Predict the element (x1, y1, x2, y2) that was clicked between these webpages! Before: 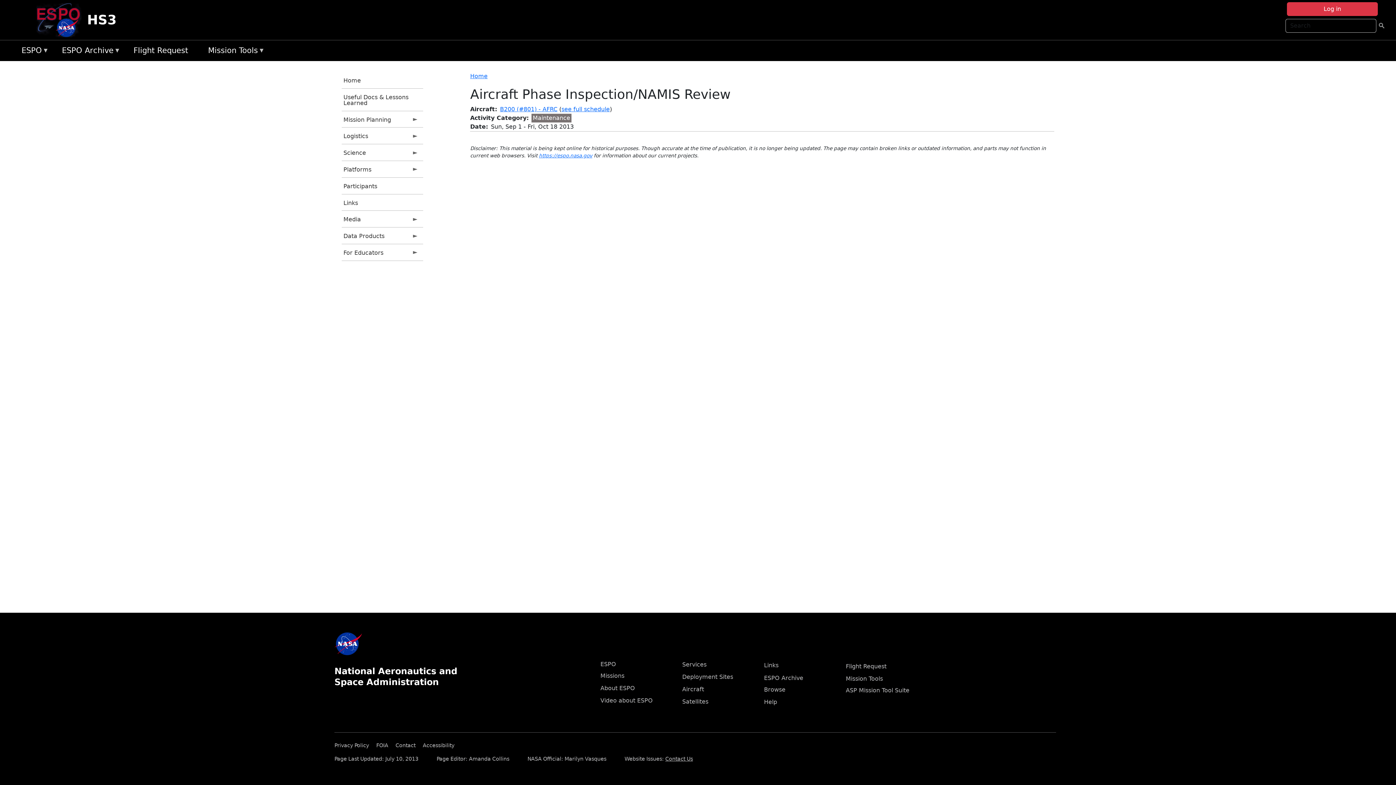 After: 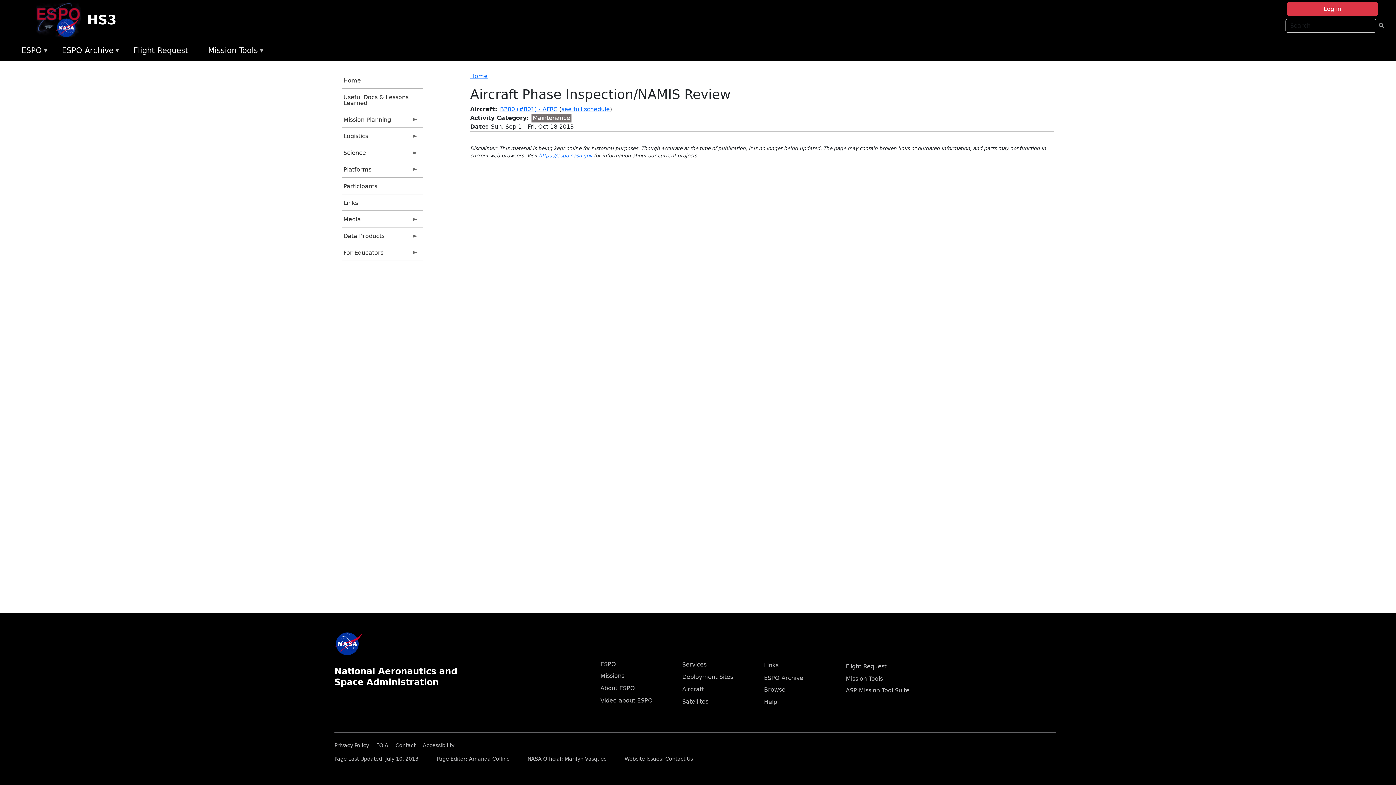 Action: bbox: (600, 697, 652, 704) label: Video about ESPO